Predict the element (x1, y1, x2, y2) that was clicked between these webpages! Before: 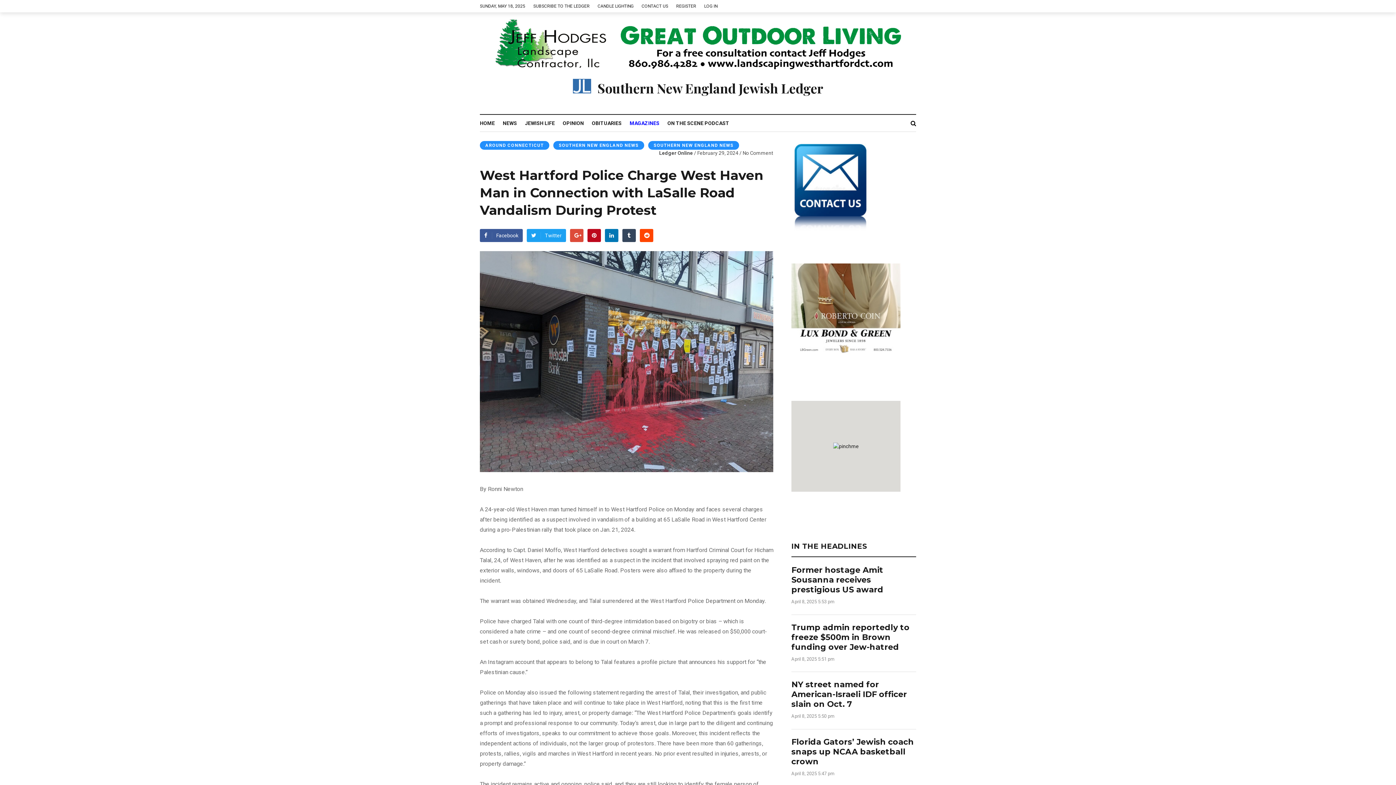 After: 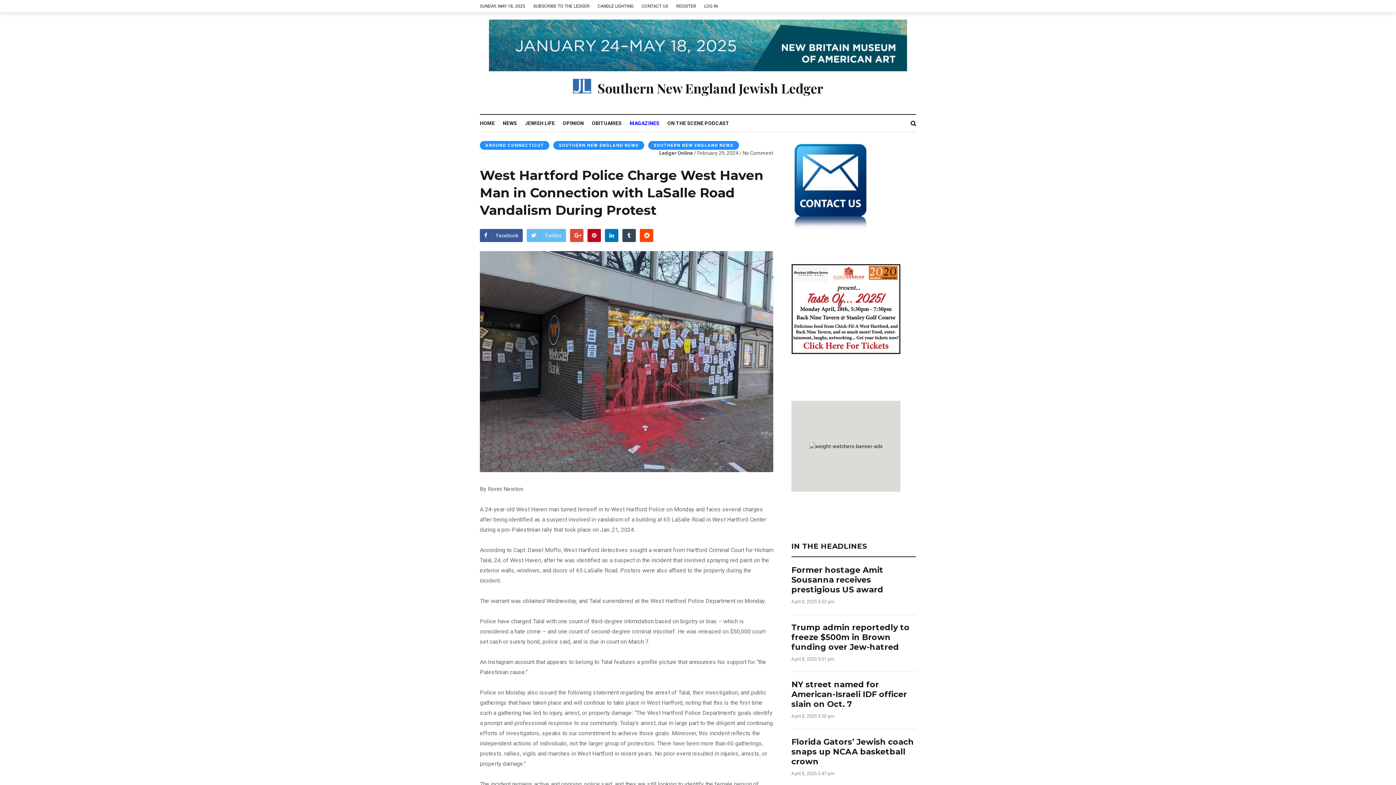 Action: bbox: (526, 229, 566, 242) label: Twitter